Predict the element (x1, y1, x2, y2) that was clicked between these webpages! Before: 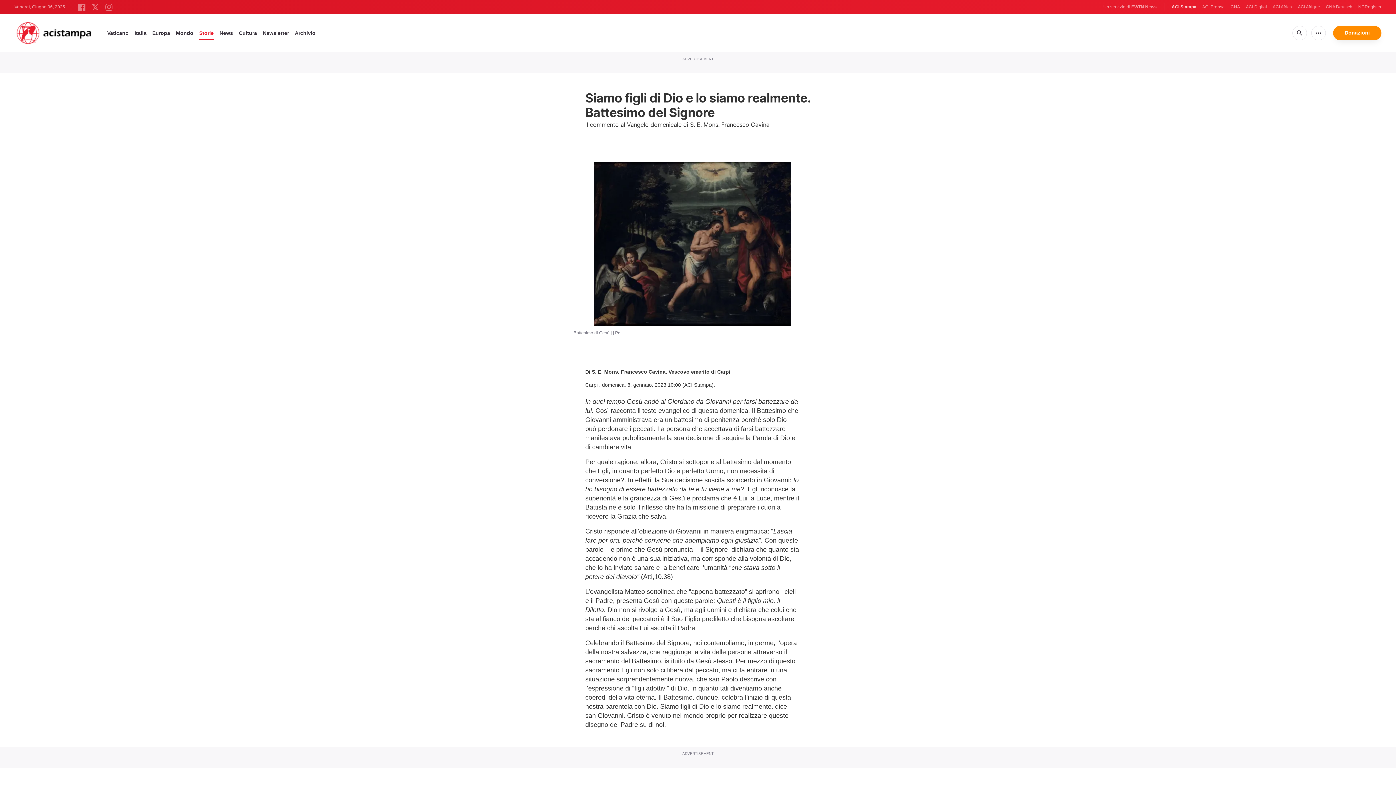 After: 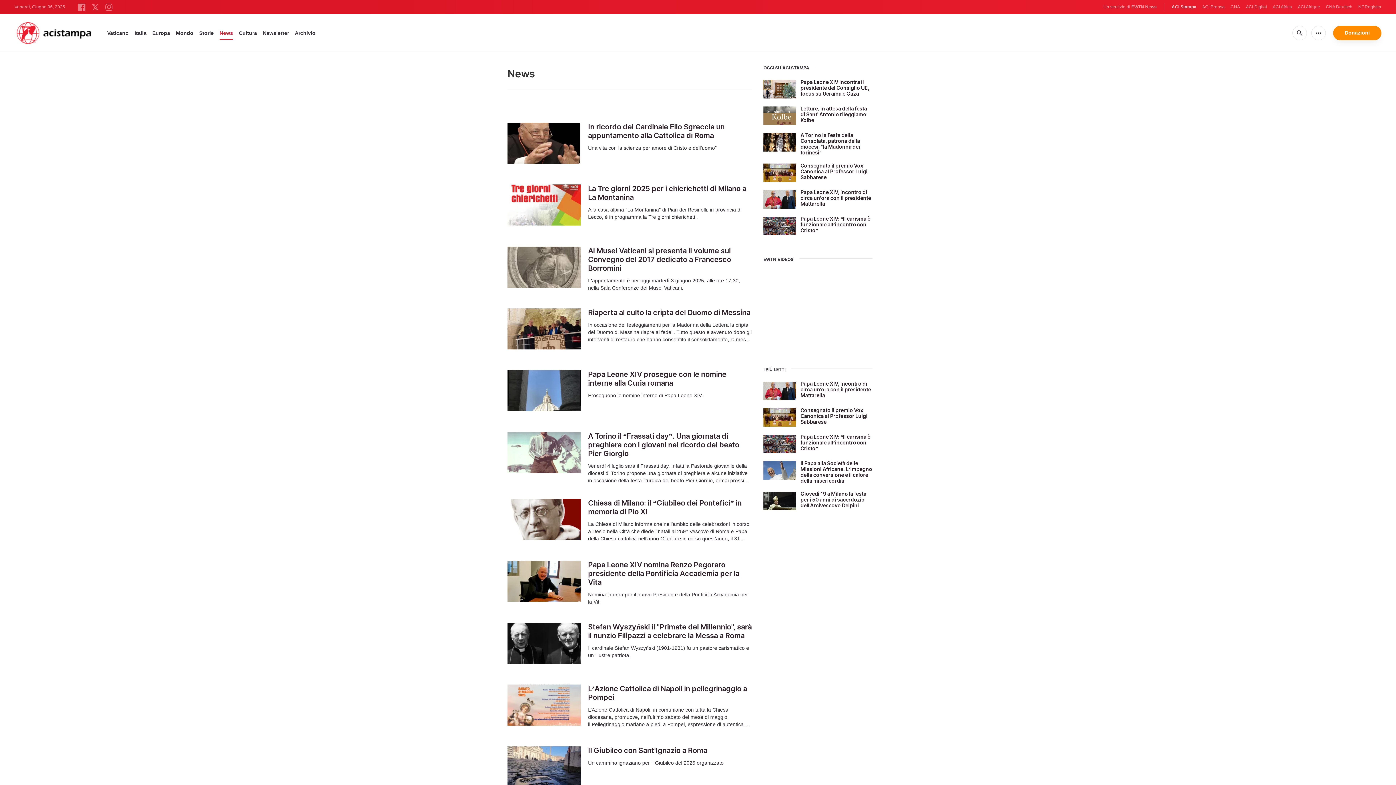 Action: bbox: (219, 27, 233, 38) label: News